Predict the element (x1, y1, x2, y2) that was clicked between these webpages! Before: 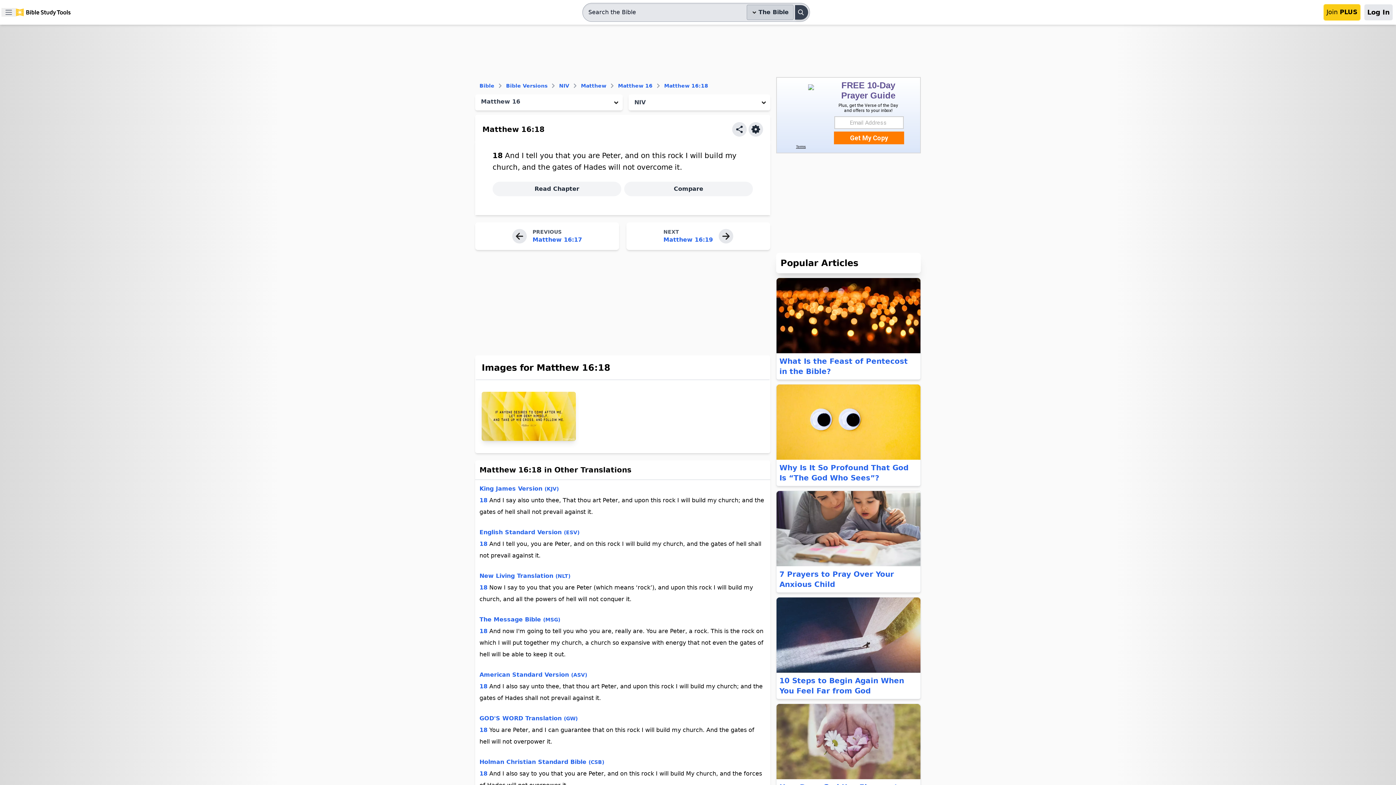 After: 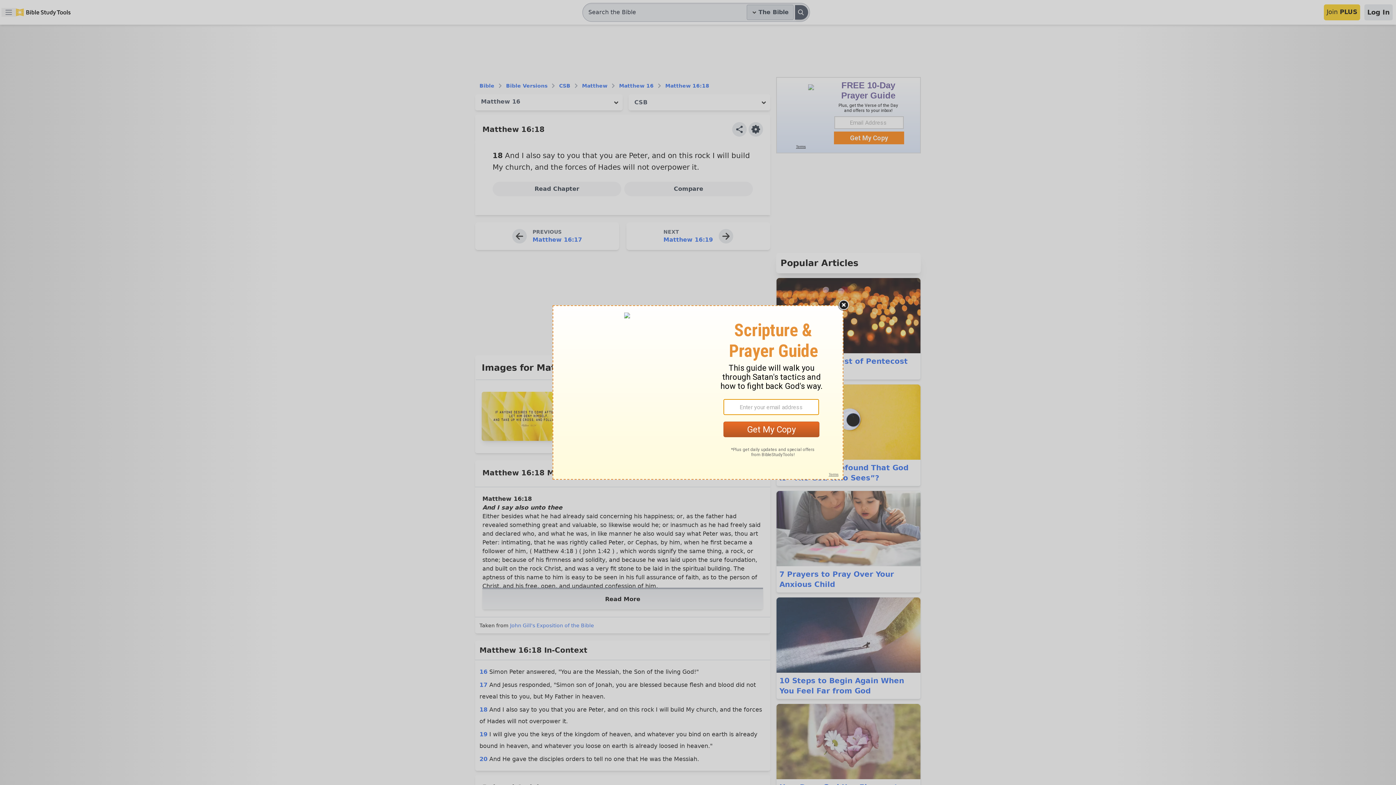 Action: bbox: (479, 768, 487, 780) label: 18